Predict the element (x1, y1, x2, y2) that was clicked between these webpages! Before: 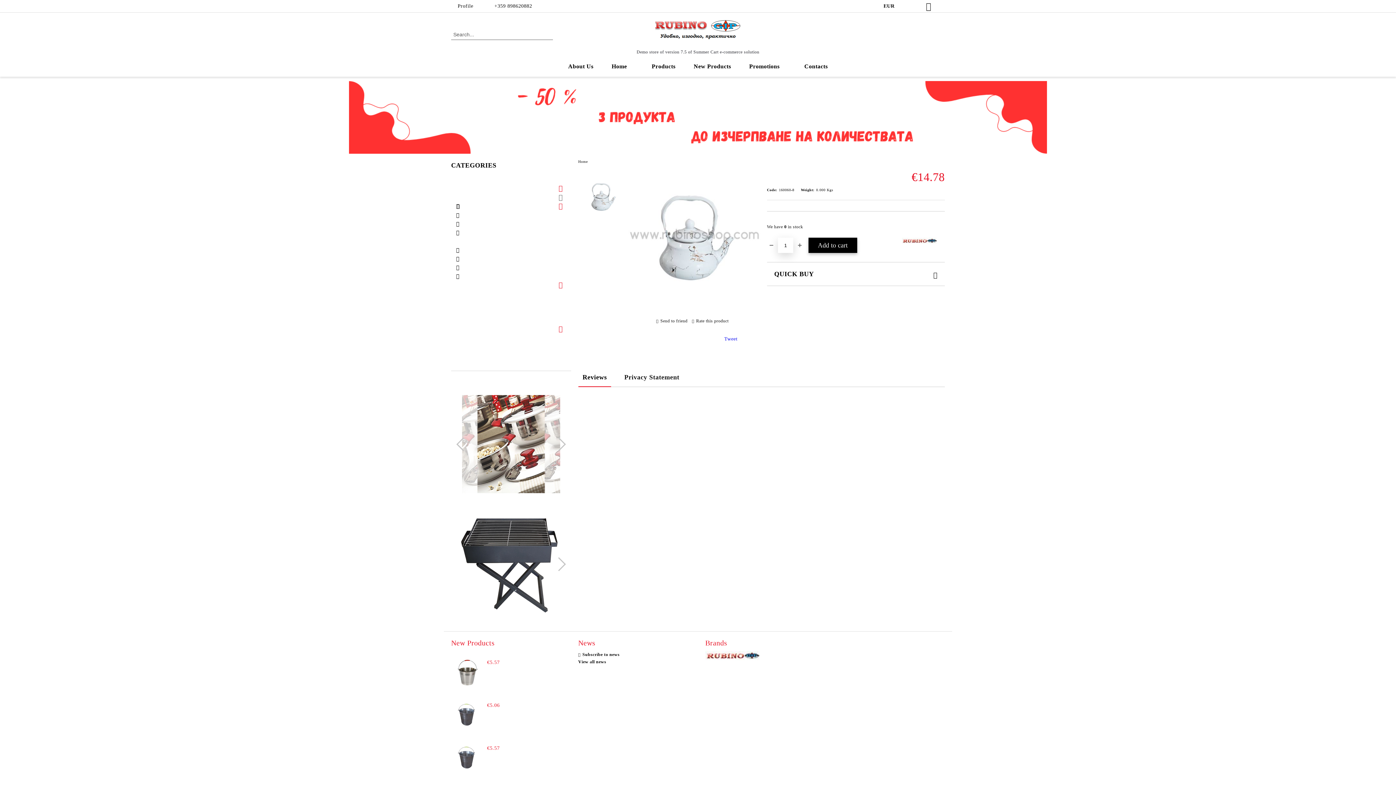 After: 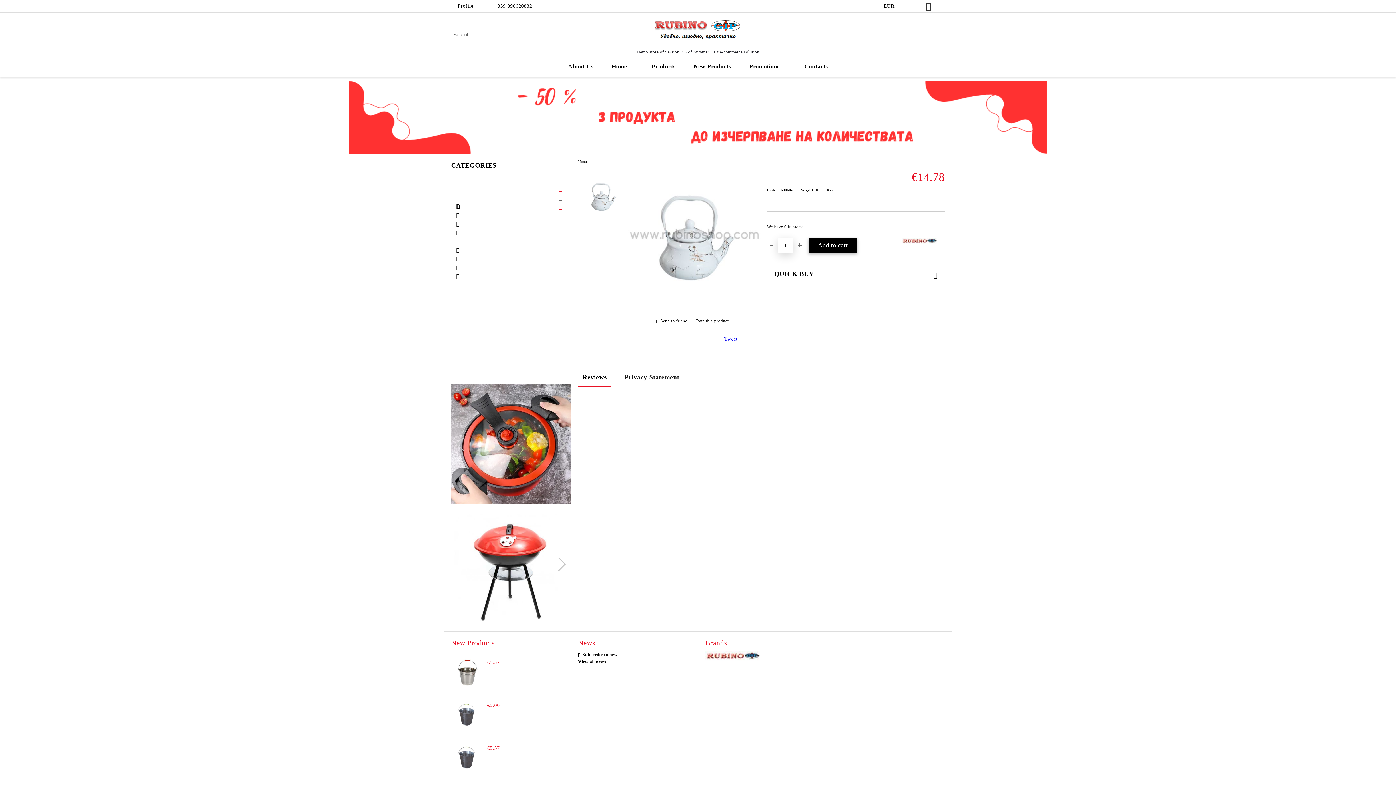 Action: bbox: (578, 368, 611, 387) label: Reviews